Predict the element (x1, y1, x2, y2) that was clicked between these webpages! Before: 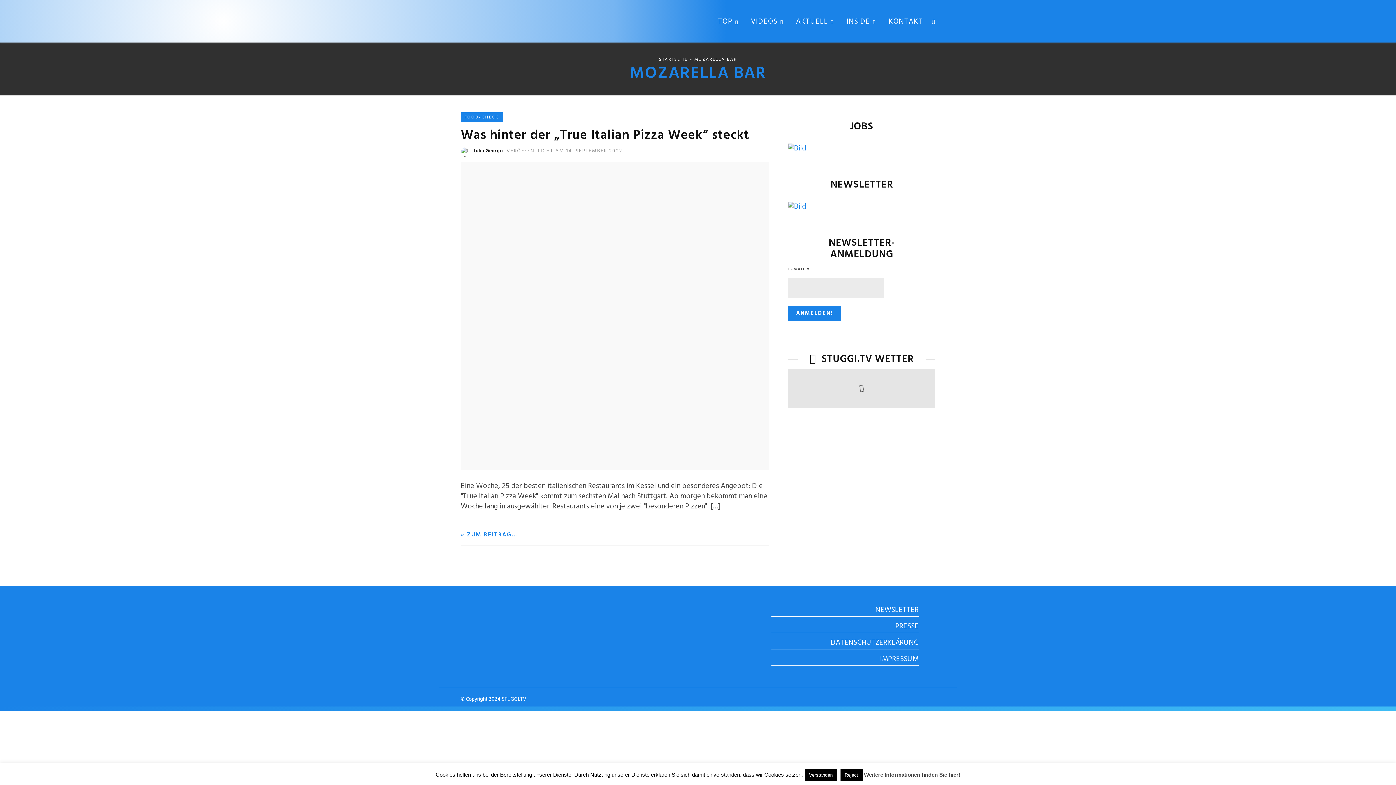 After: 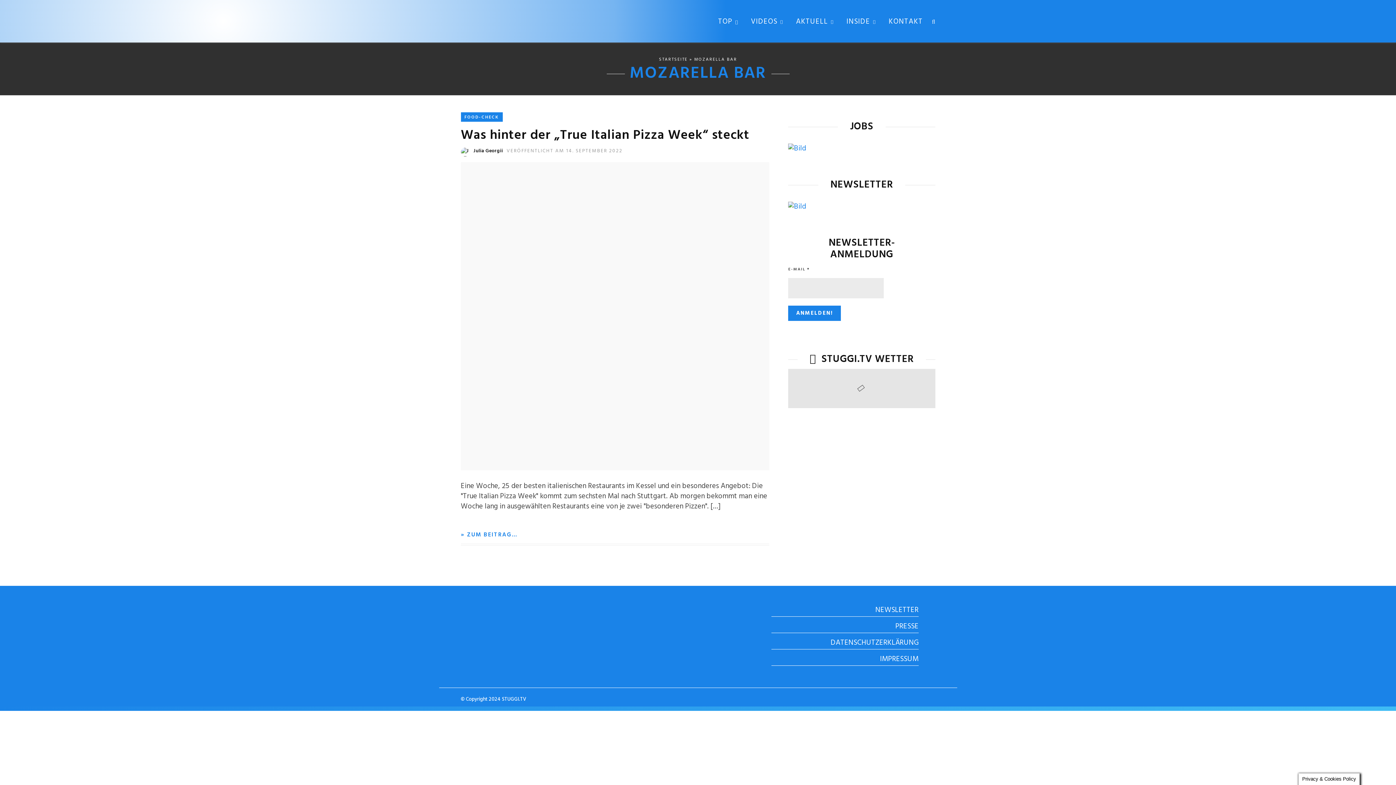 Action: bbox: (804, 769, 837, 781) label: Verstanden